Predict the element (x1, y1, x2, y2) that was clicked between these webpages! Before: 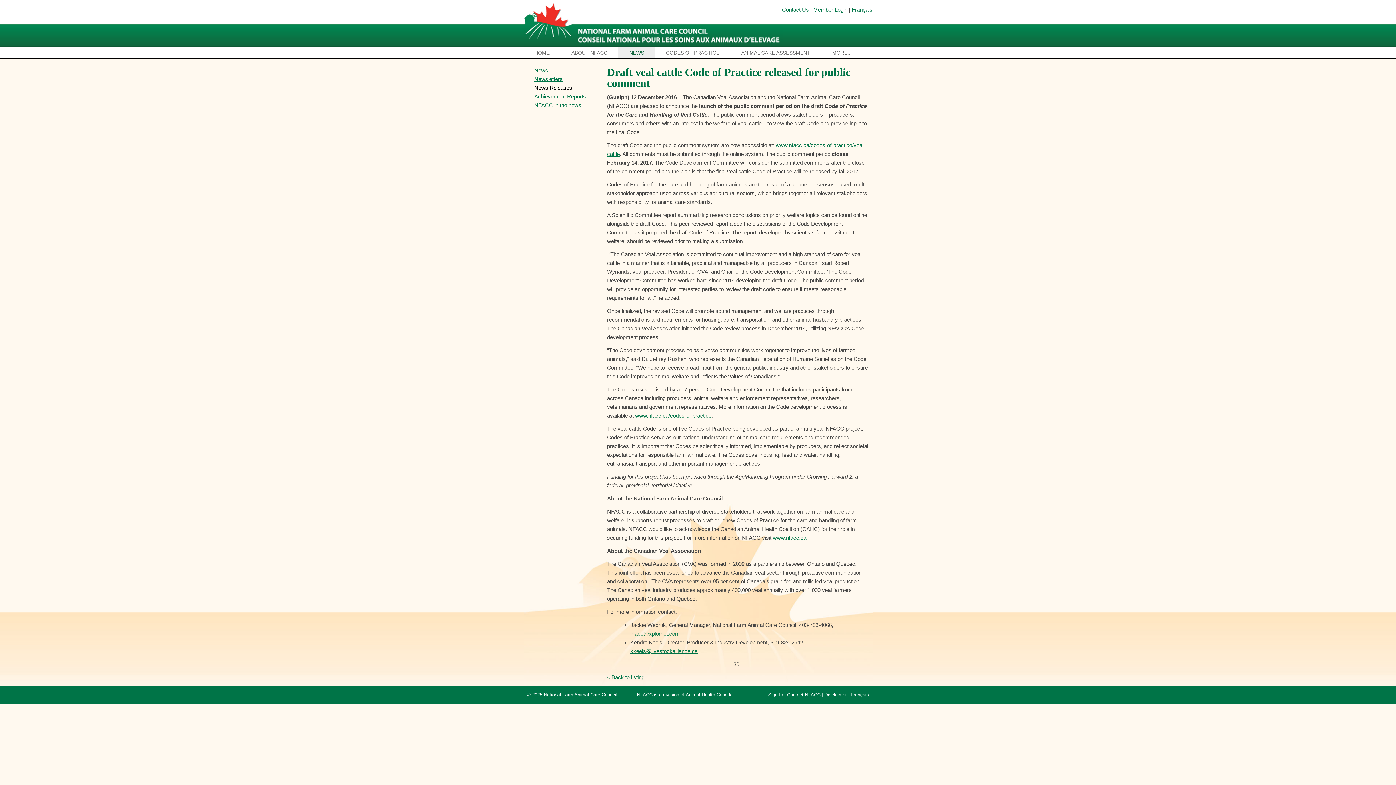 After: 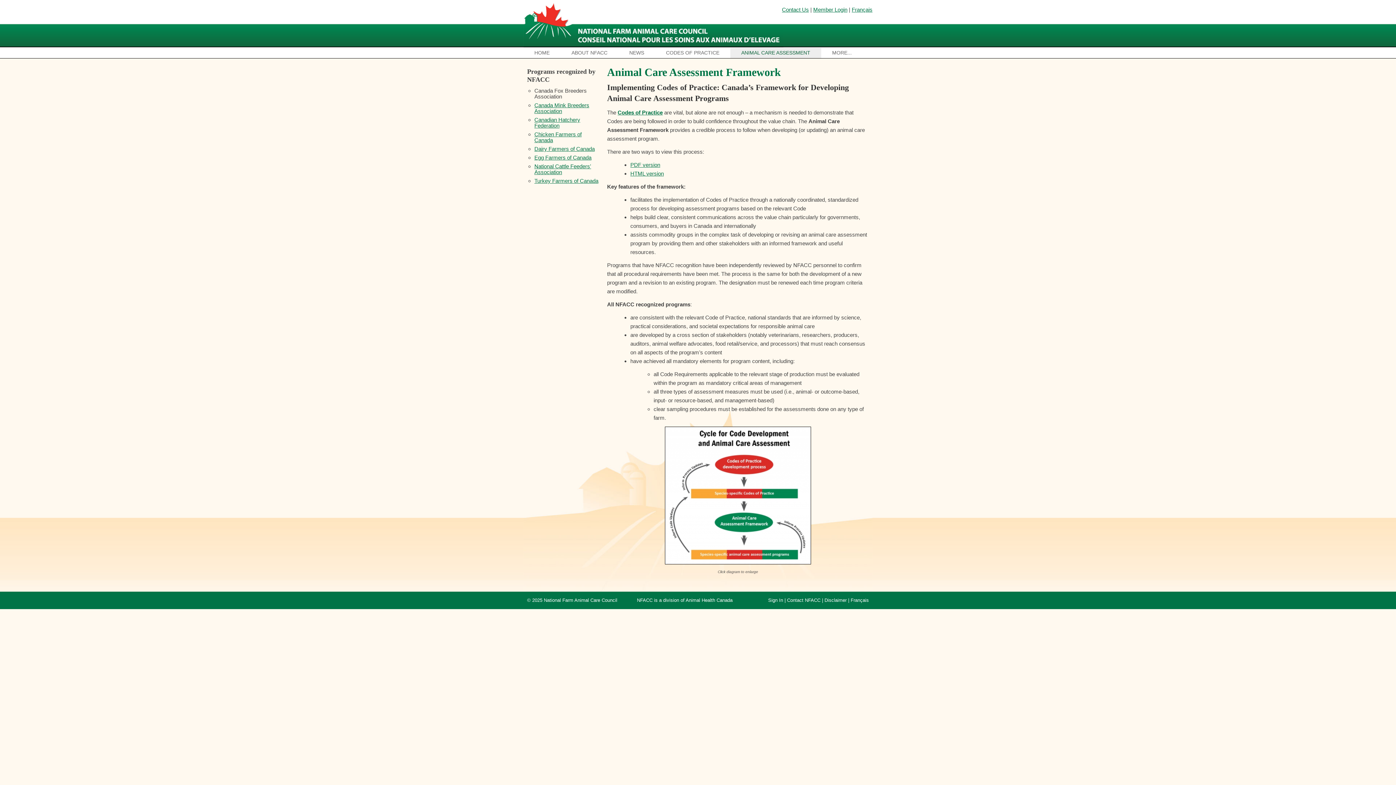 Action: bbox: (730, 47, 821, 58) label: ANIMAL CARE ASSESSMENT